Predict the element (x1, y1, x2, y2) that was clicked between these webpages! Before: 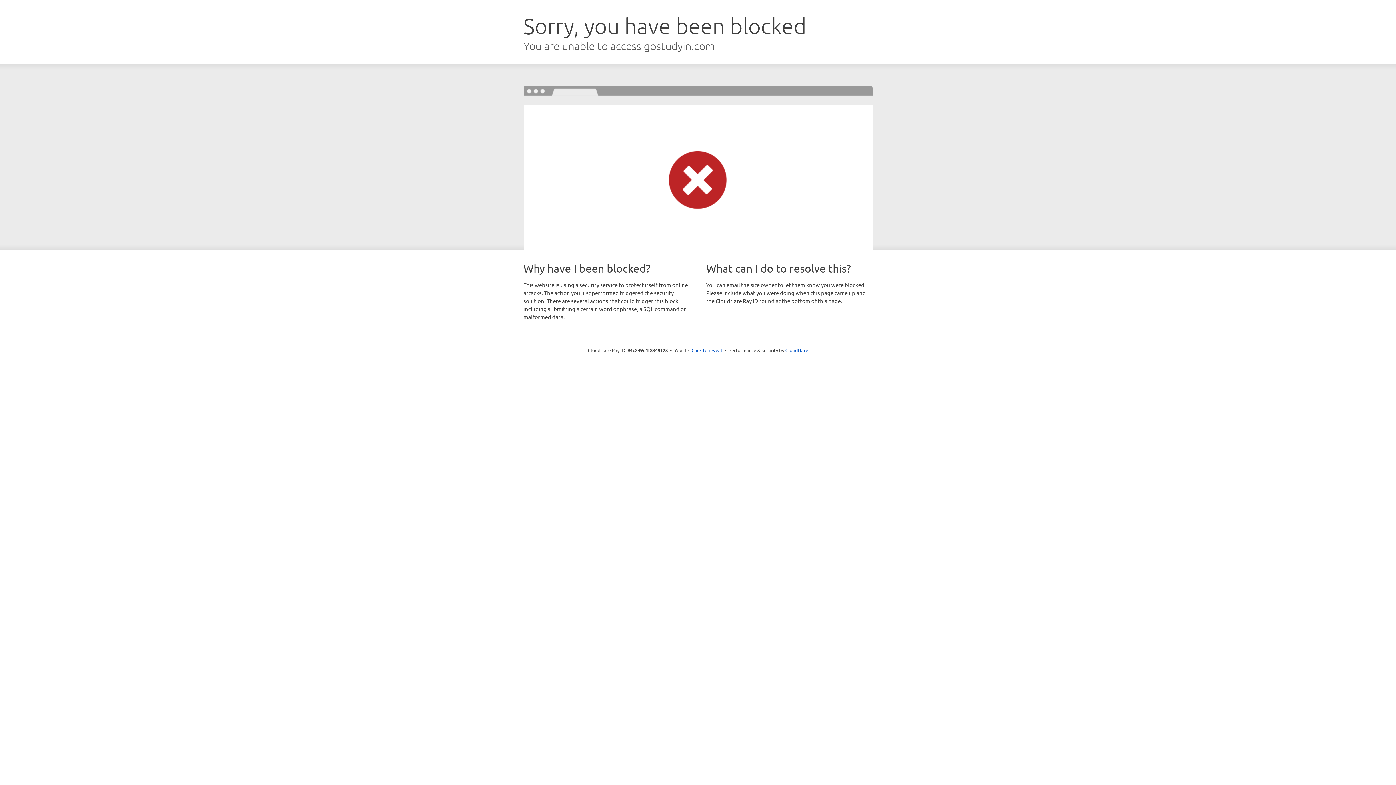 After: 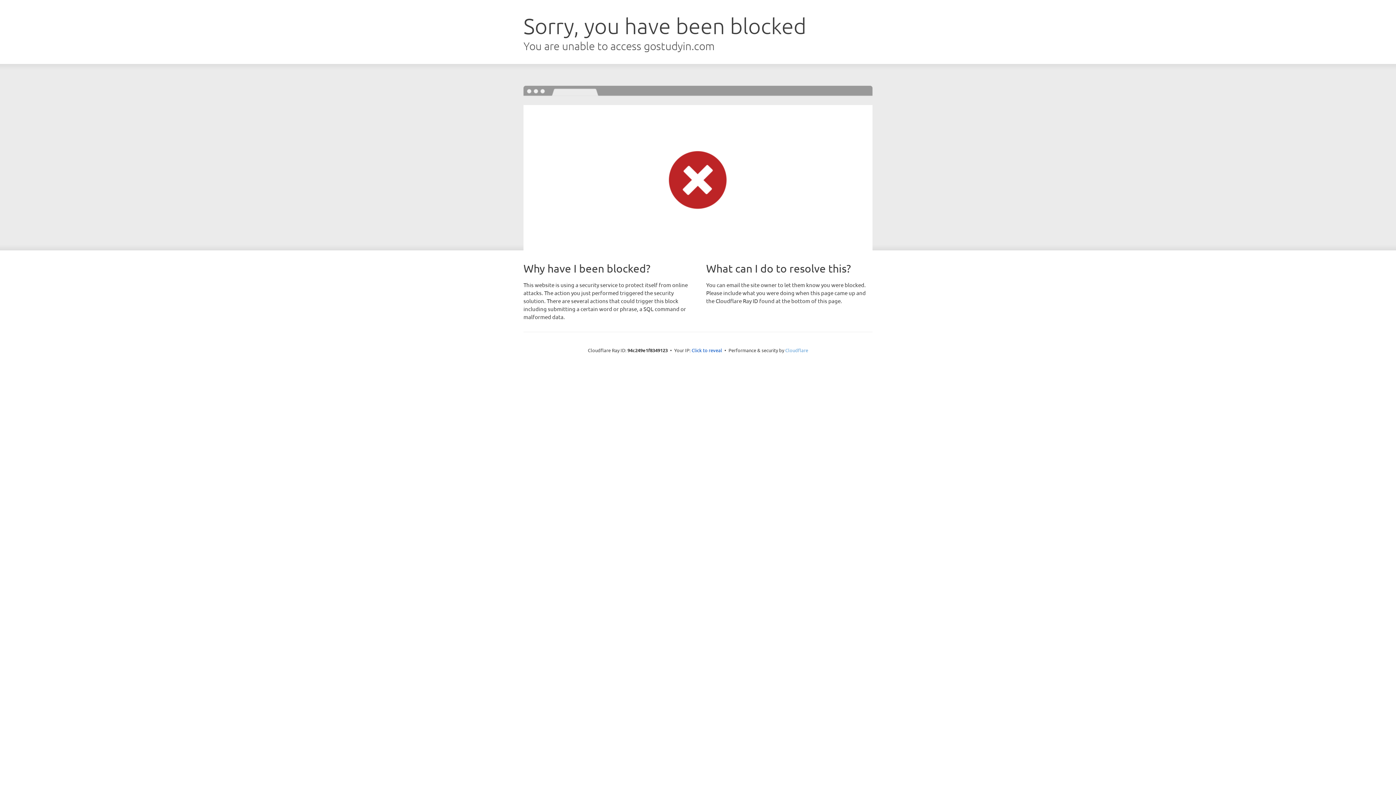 Action: label: Cloudflare bbox: (785, 347, 808, 353)